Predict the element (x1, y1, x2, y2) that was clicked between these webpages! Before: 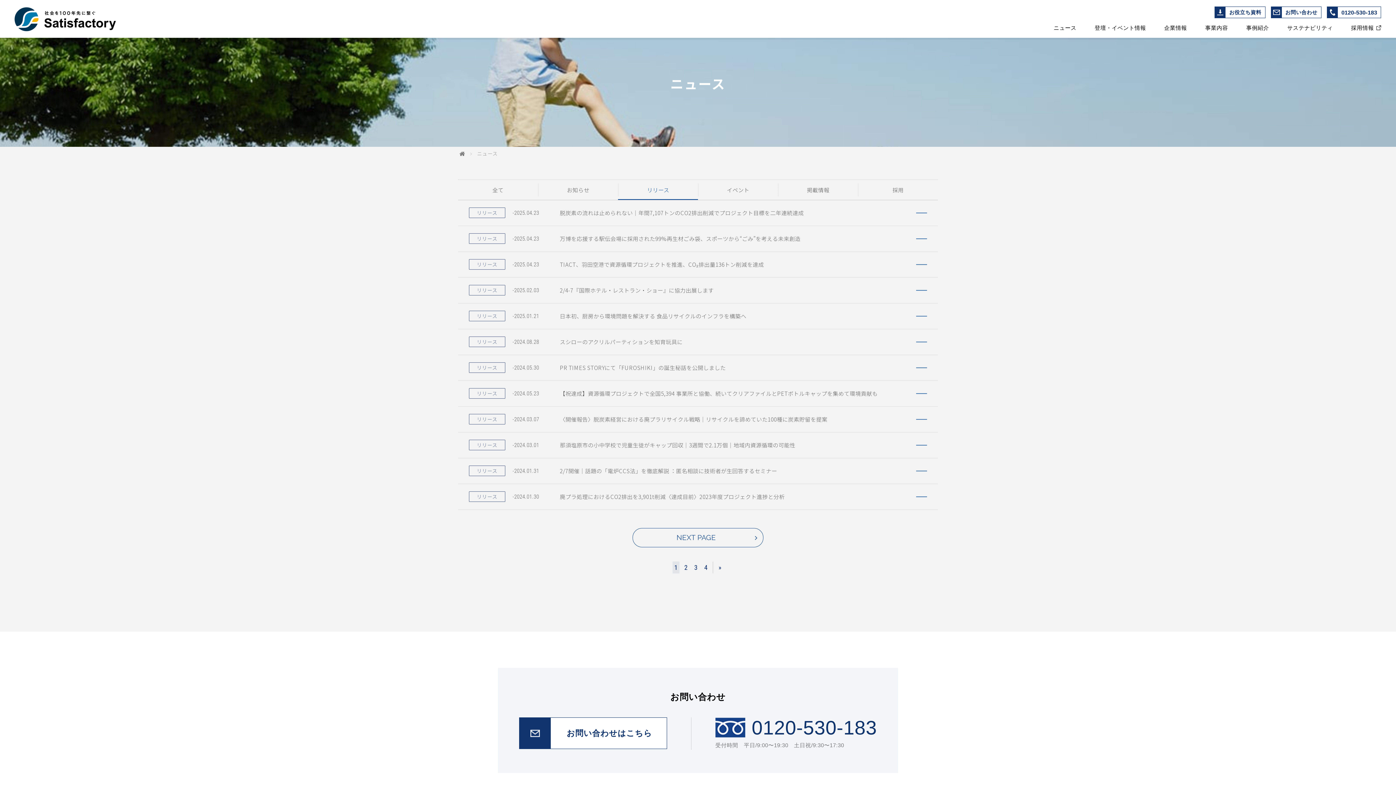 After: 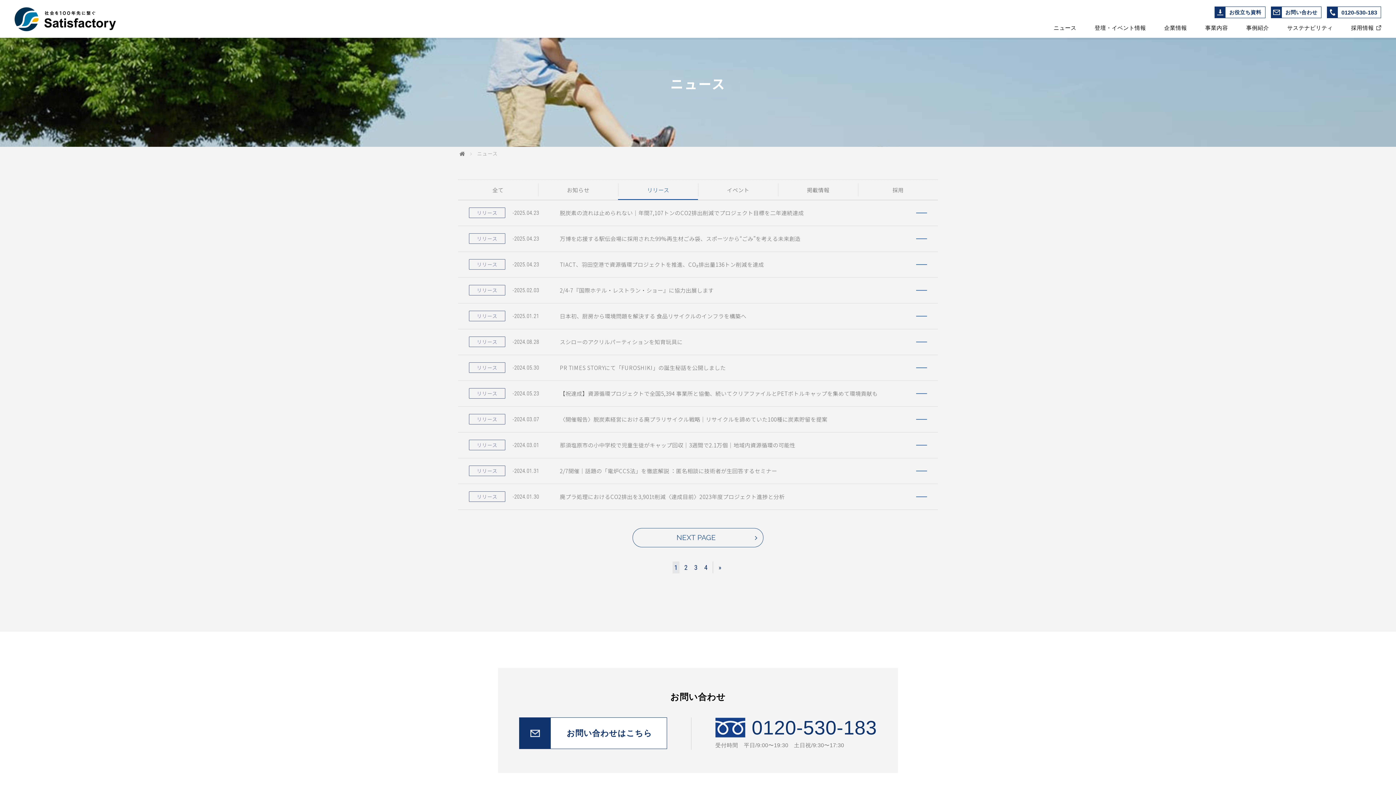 Action: label: リリース bbox: (618, 183, 698, 196)